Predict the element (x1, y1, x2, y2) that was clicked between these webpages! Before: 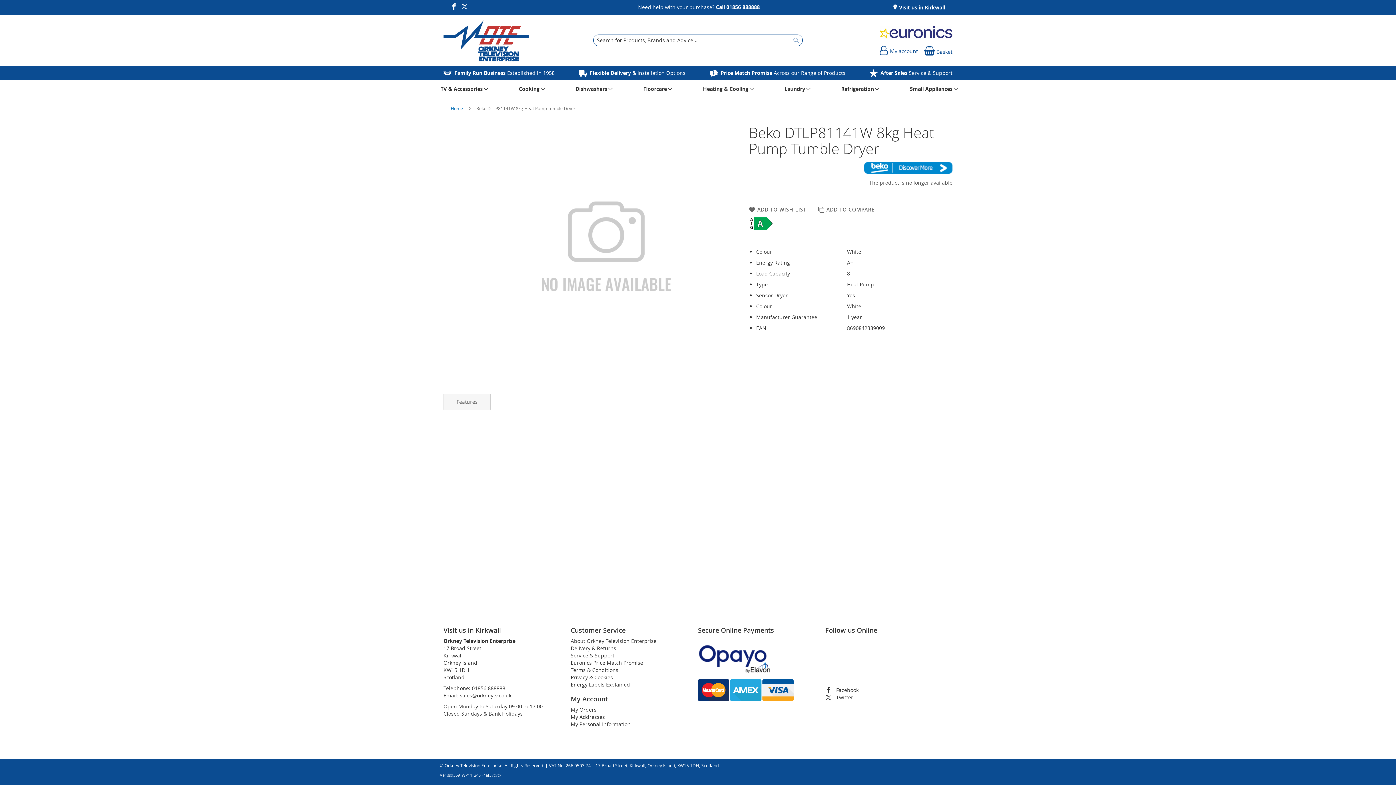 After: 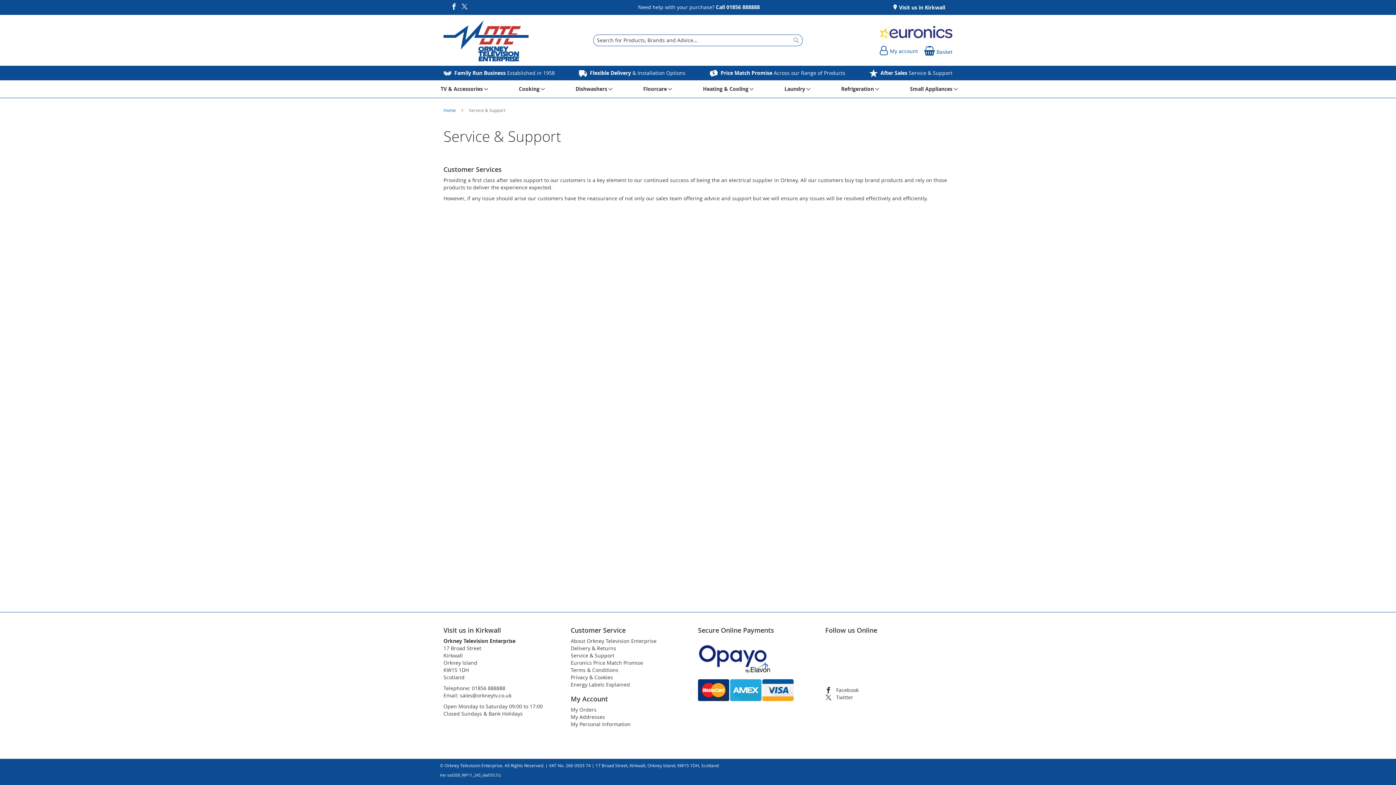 Action: bbox: (869, 69, 952, 76) label: After Sales Service & Support